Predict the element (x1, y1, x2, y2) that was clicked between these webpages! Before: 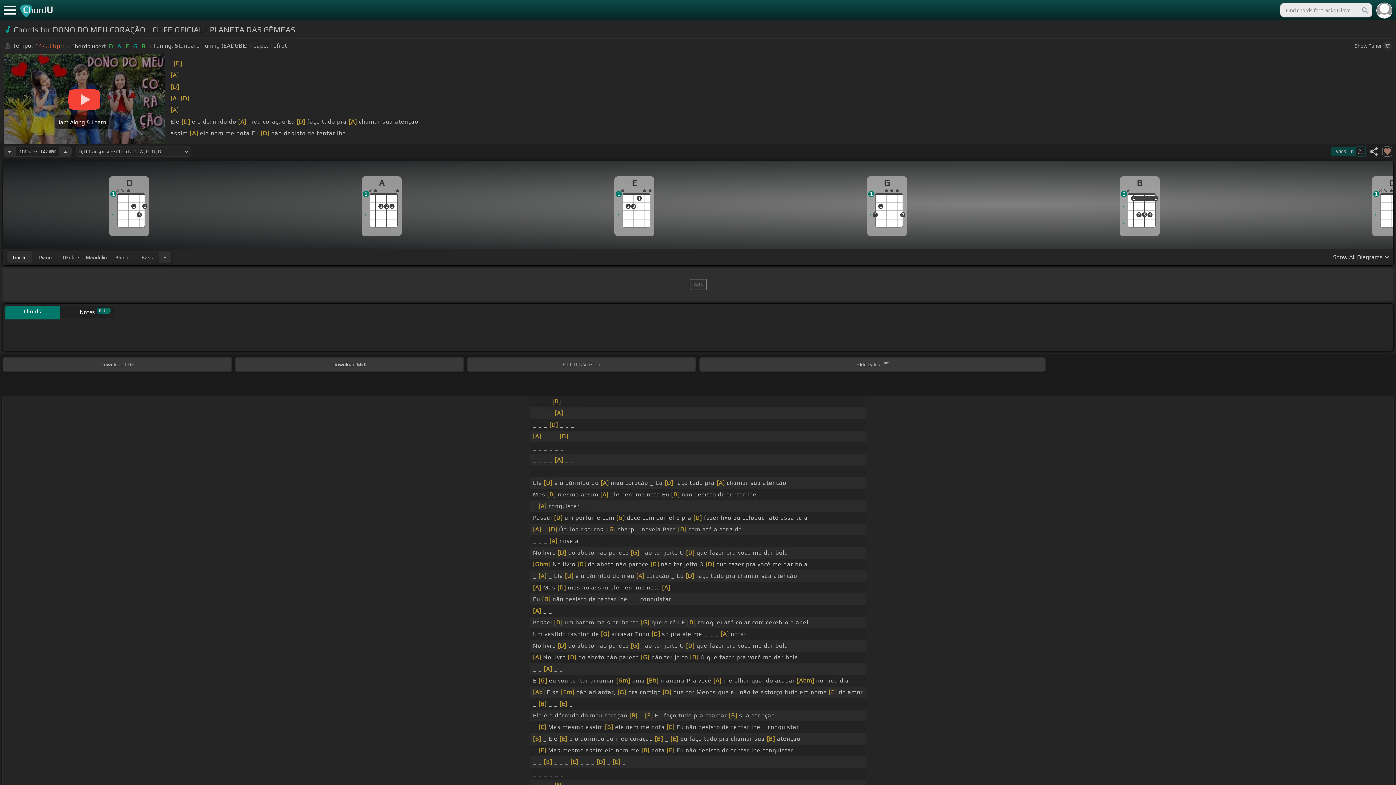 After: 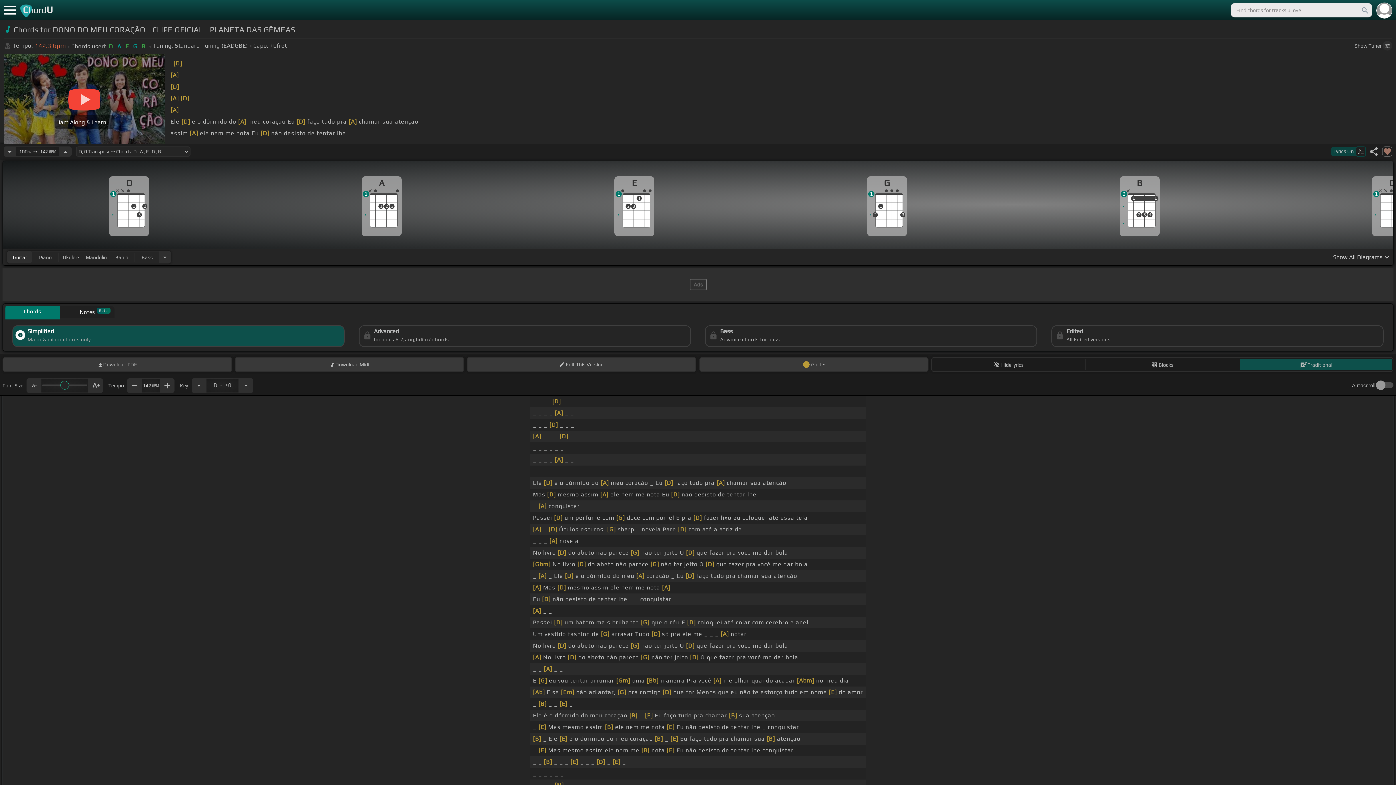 Action: label: Search bbox: (1358, 2, 1371, 17)